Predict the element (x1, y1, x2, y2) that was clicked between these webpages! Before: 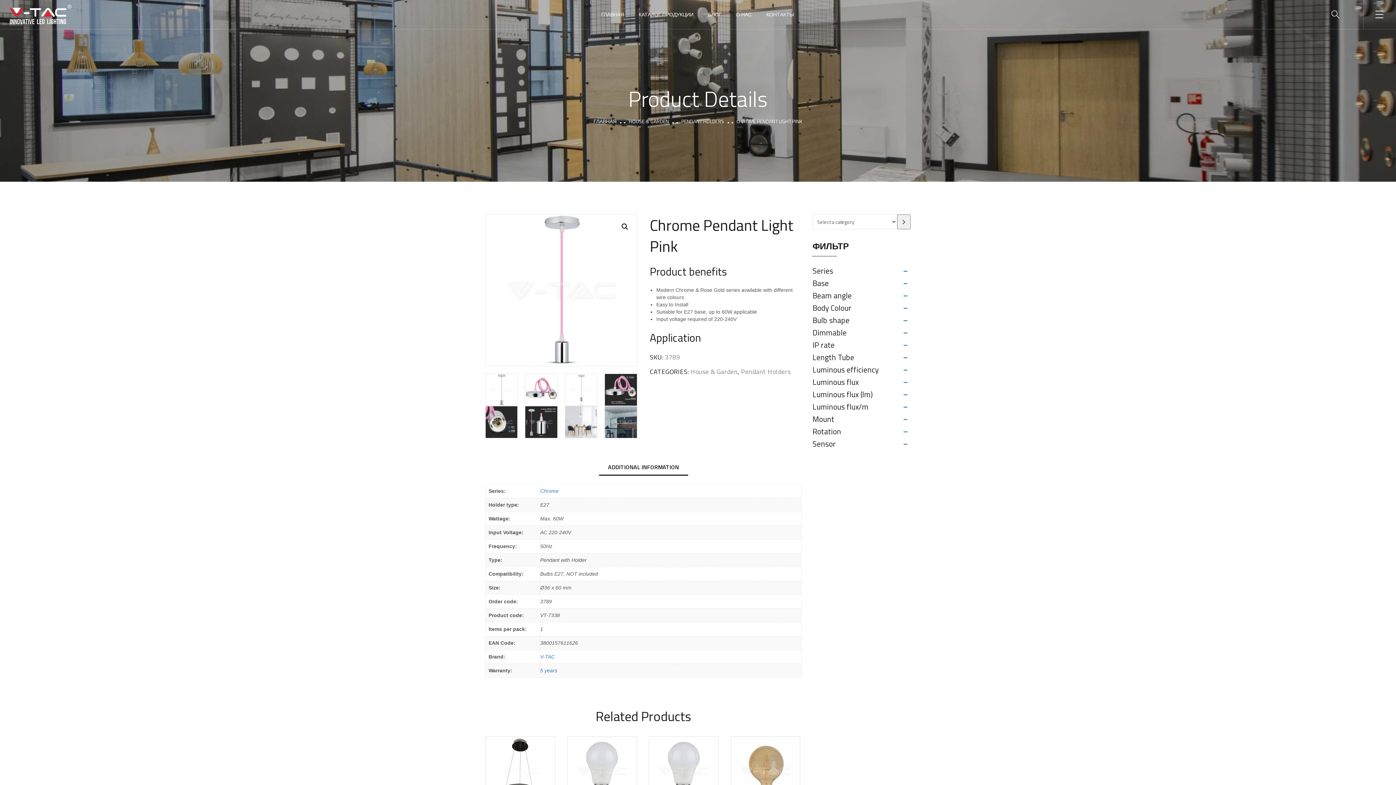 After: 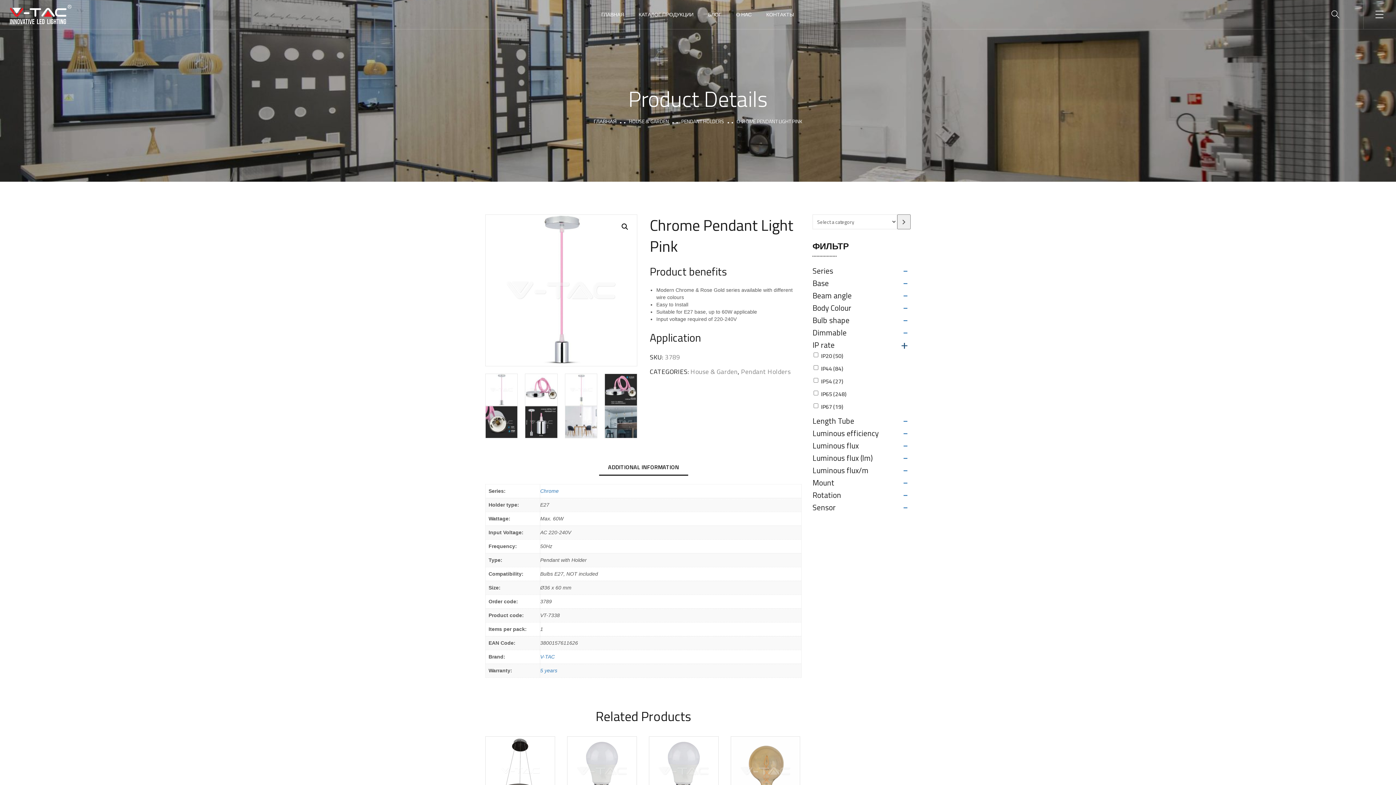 Action: label: - bbox: (900, 340, 910, 348)